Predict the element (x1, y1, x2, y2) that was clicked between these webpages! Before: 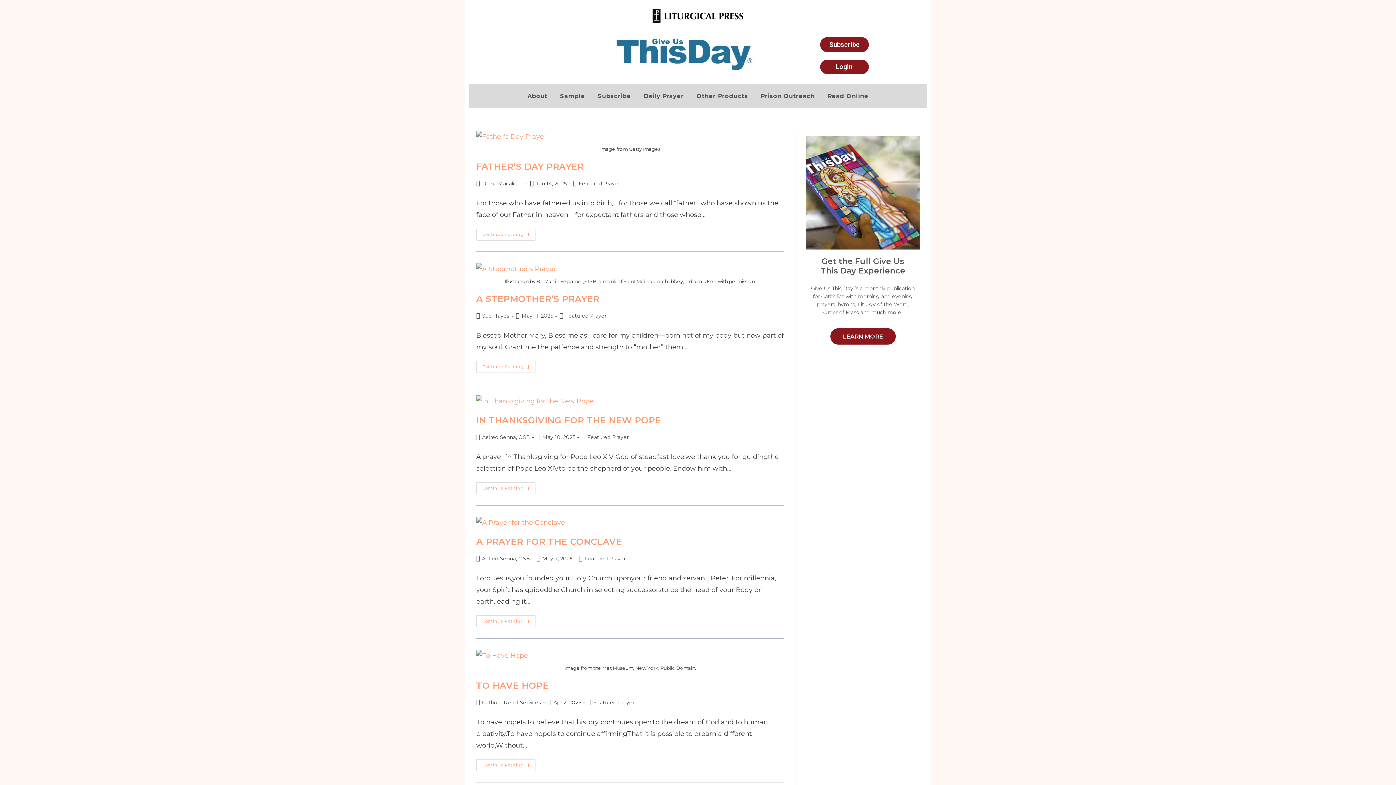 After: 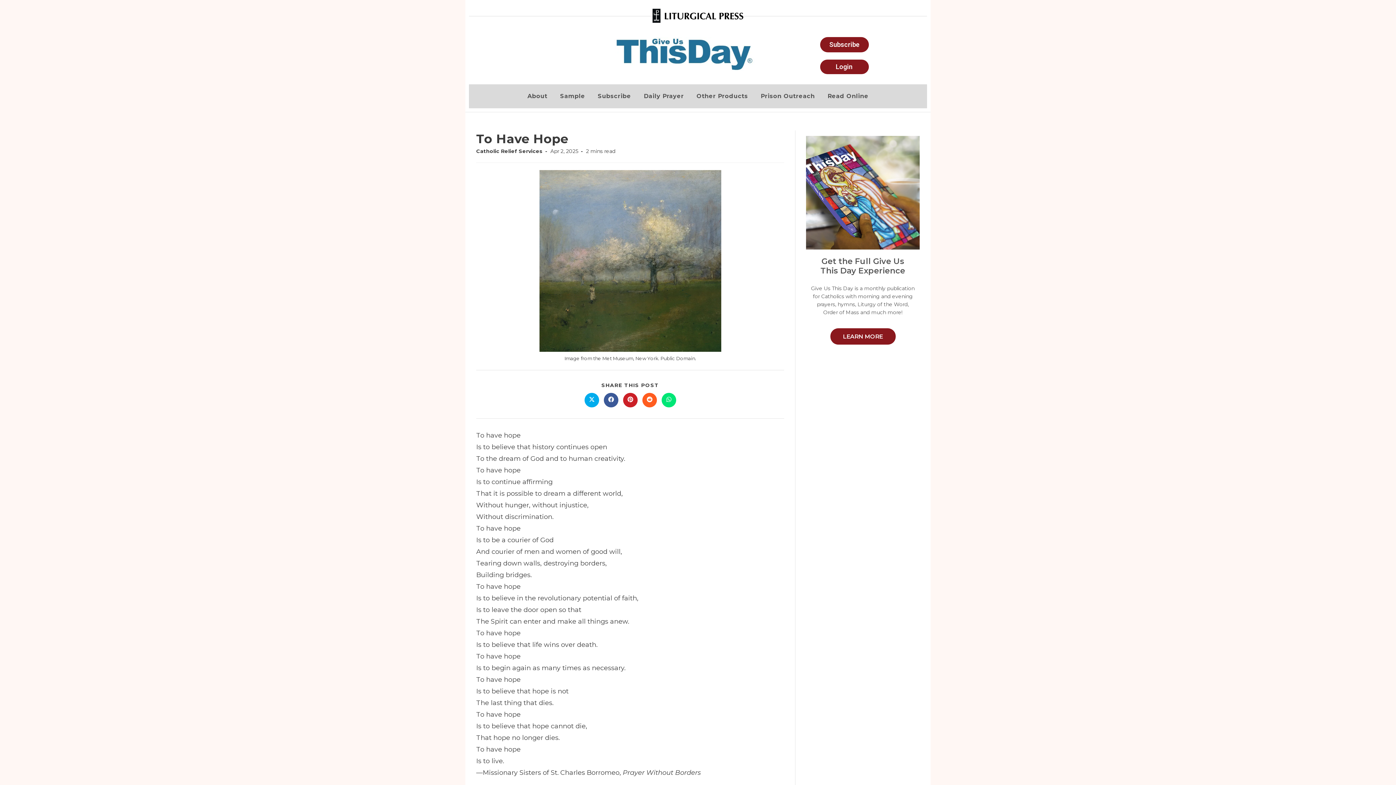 Action: bbox: (476, 759, 535, 771) label: Continue Reading
To Have Hope